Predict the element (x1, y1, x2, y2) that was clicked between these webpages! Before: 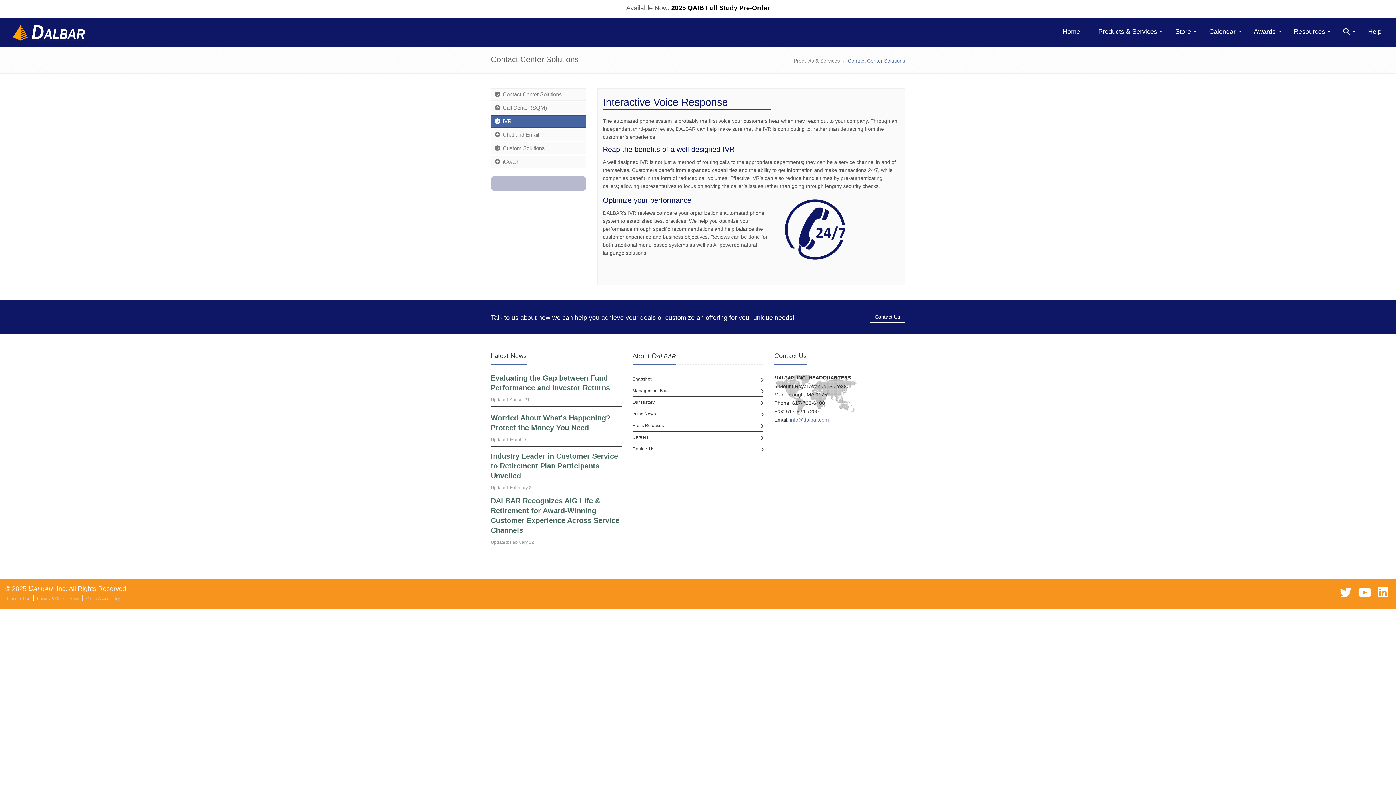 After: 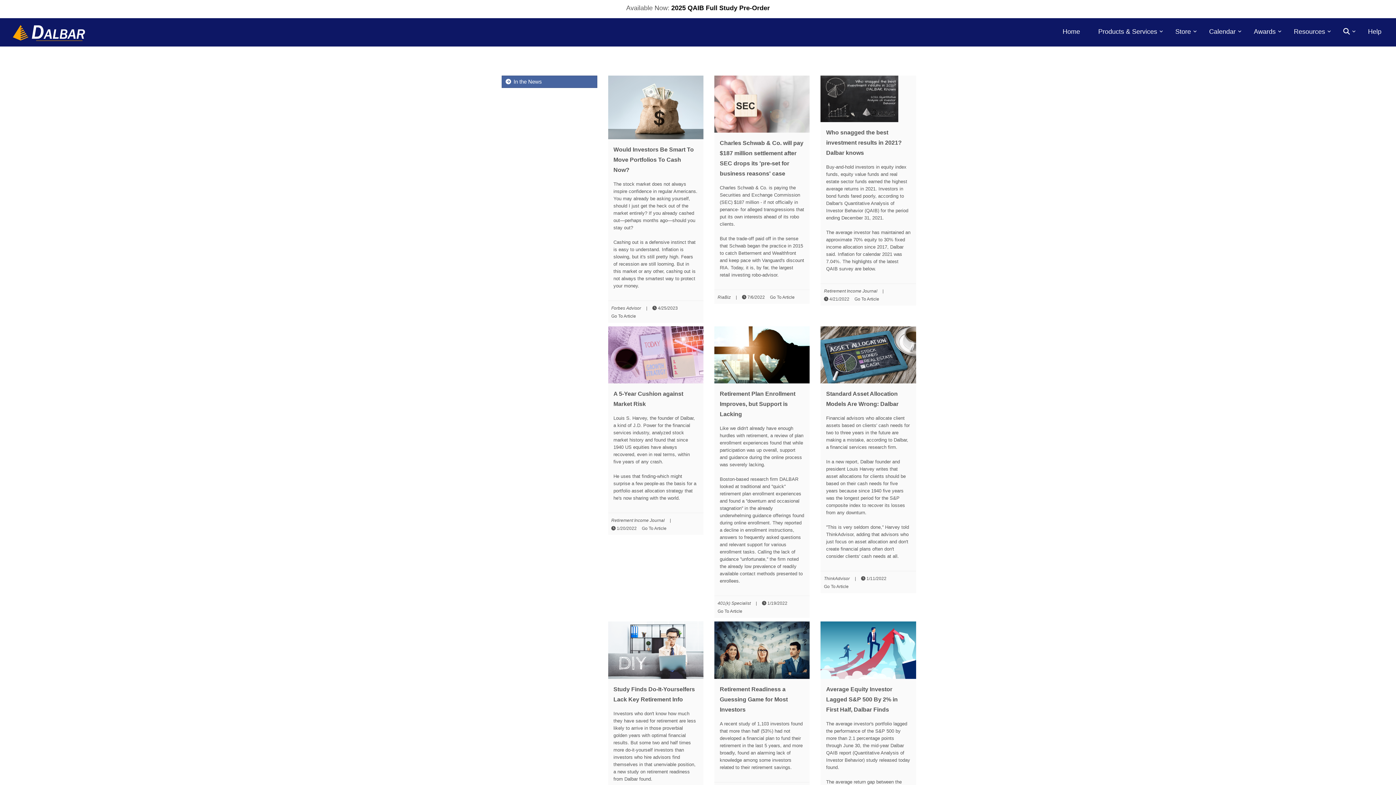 Action: label: In the News bbox: (632, 408, 656, 419)